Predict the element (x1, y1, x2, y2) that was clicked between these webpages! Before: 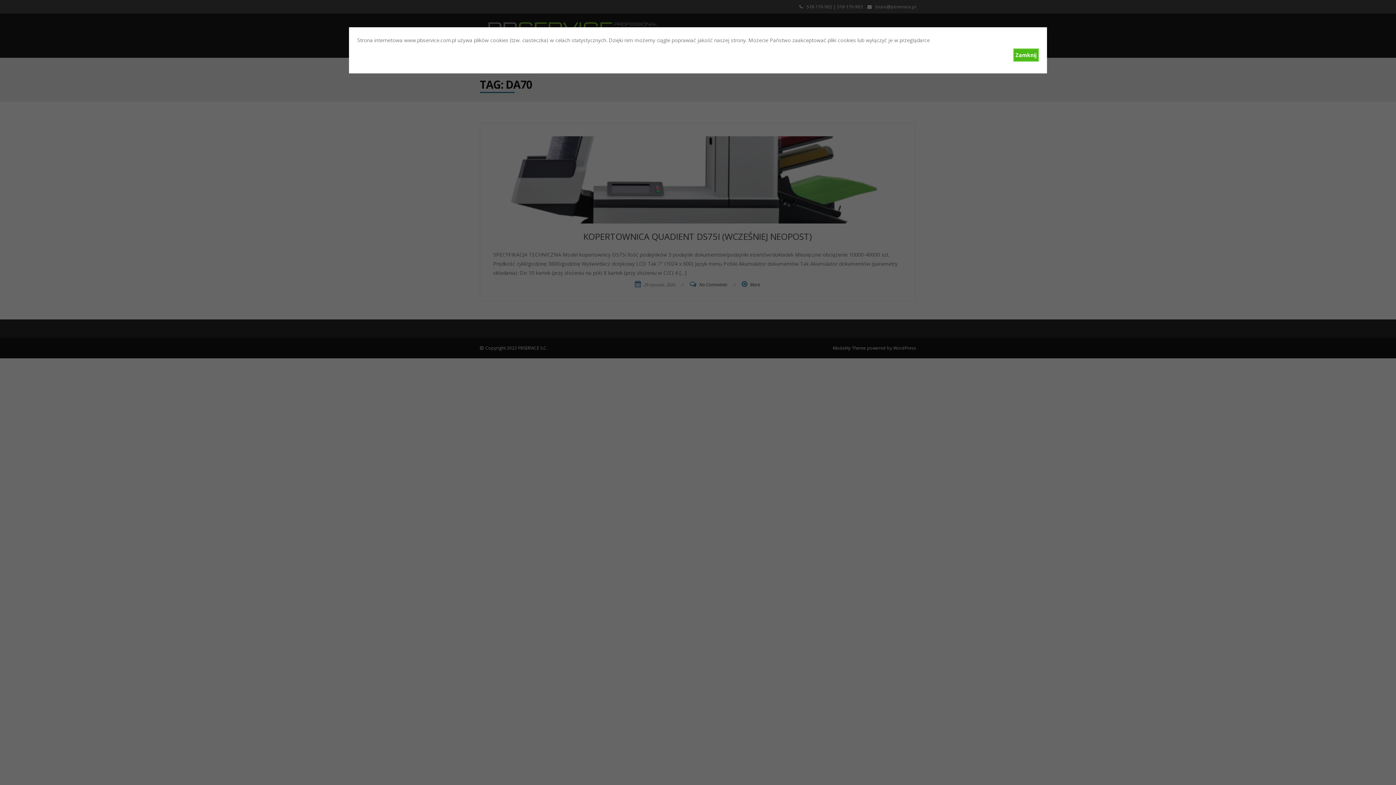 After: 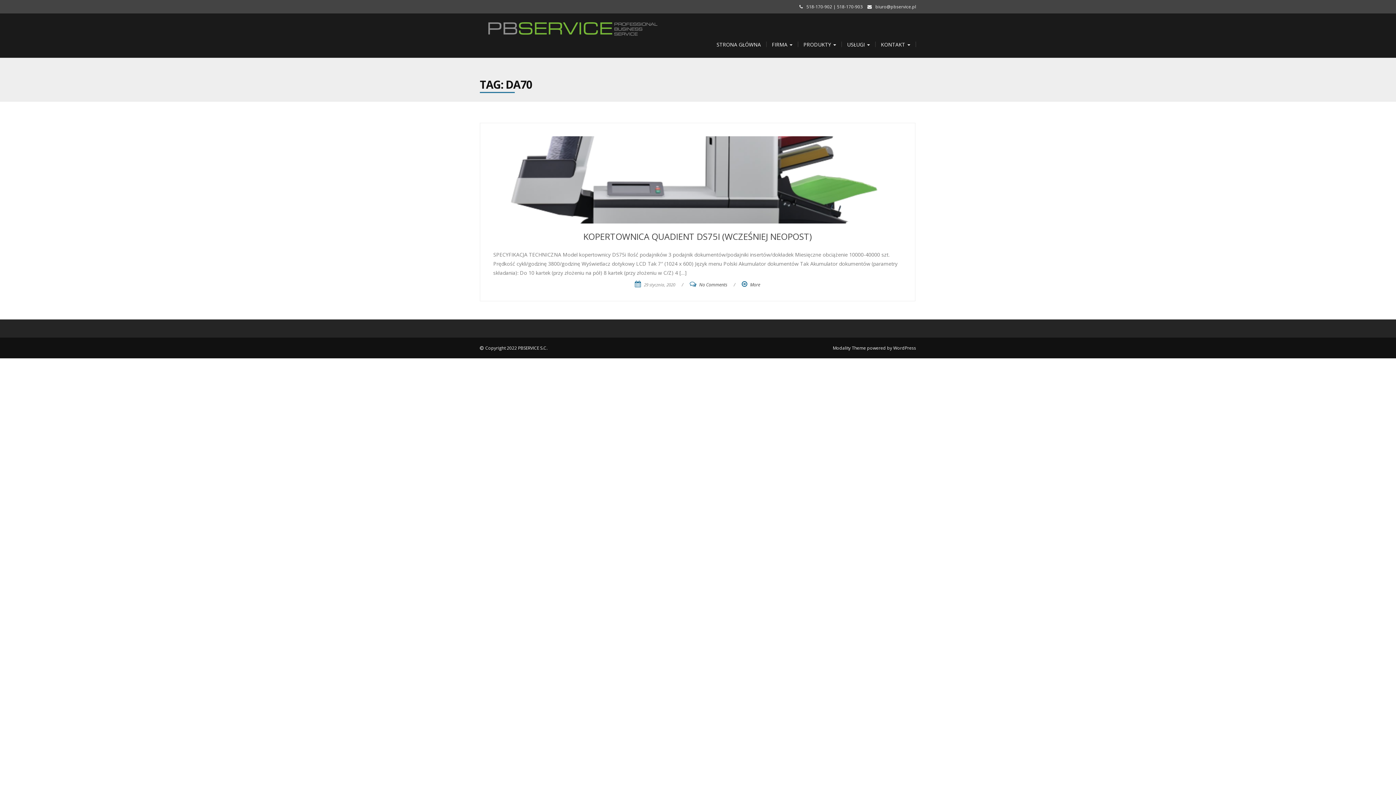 Action: bbox: (1013, 48, 1039, 61) label: Zamknij